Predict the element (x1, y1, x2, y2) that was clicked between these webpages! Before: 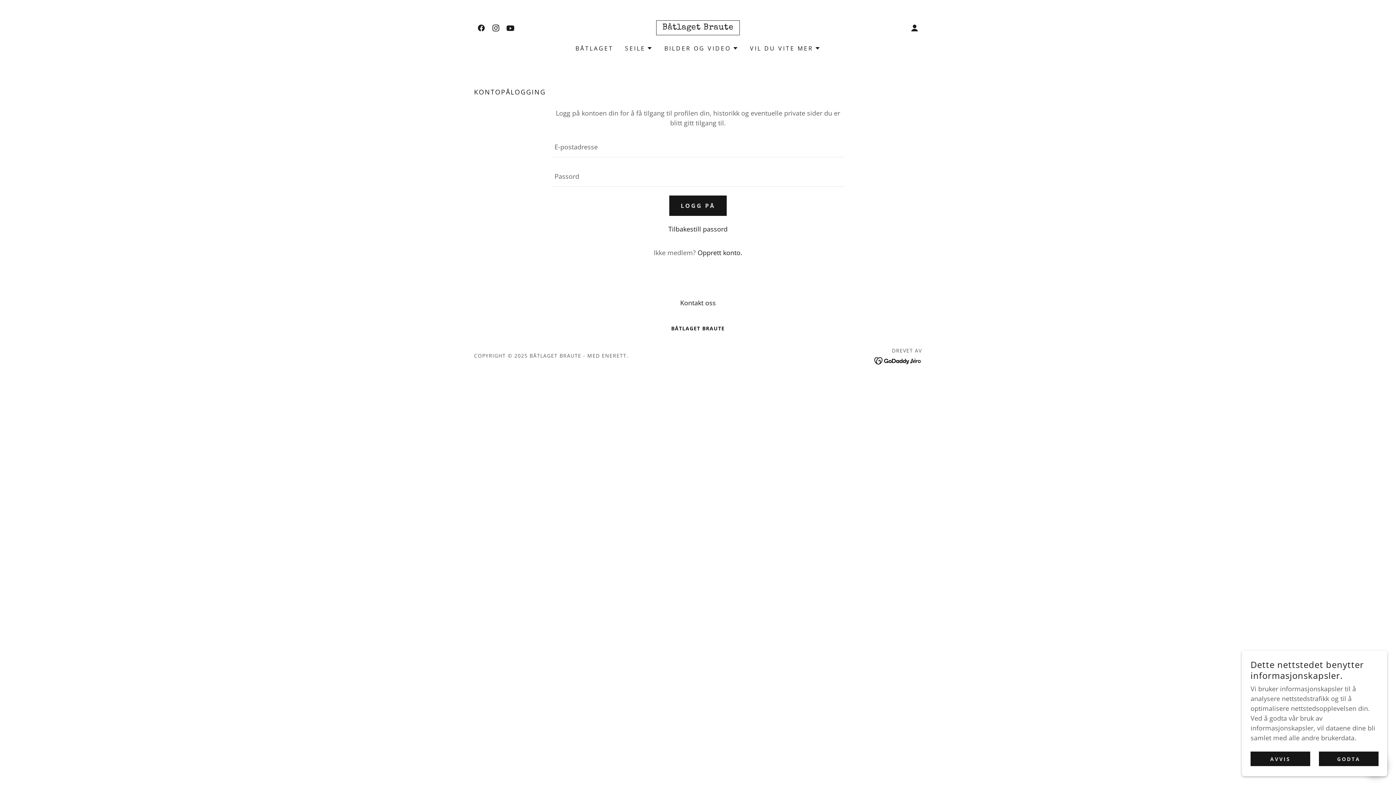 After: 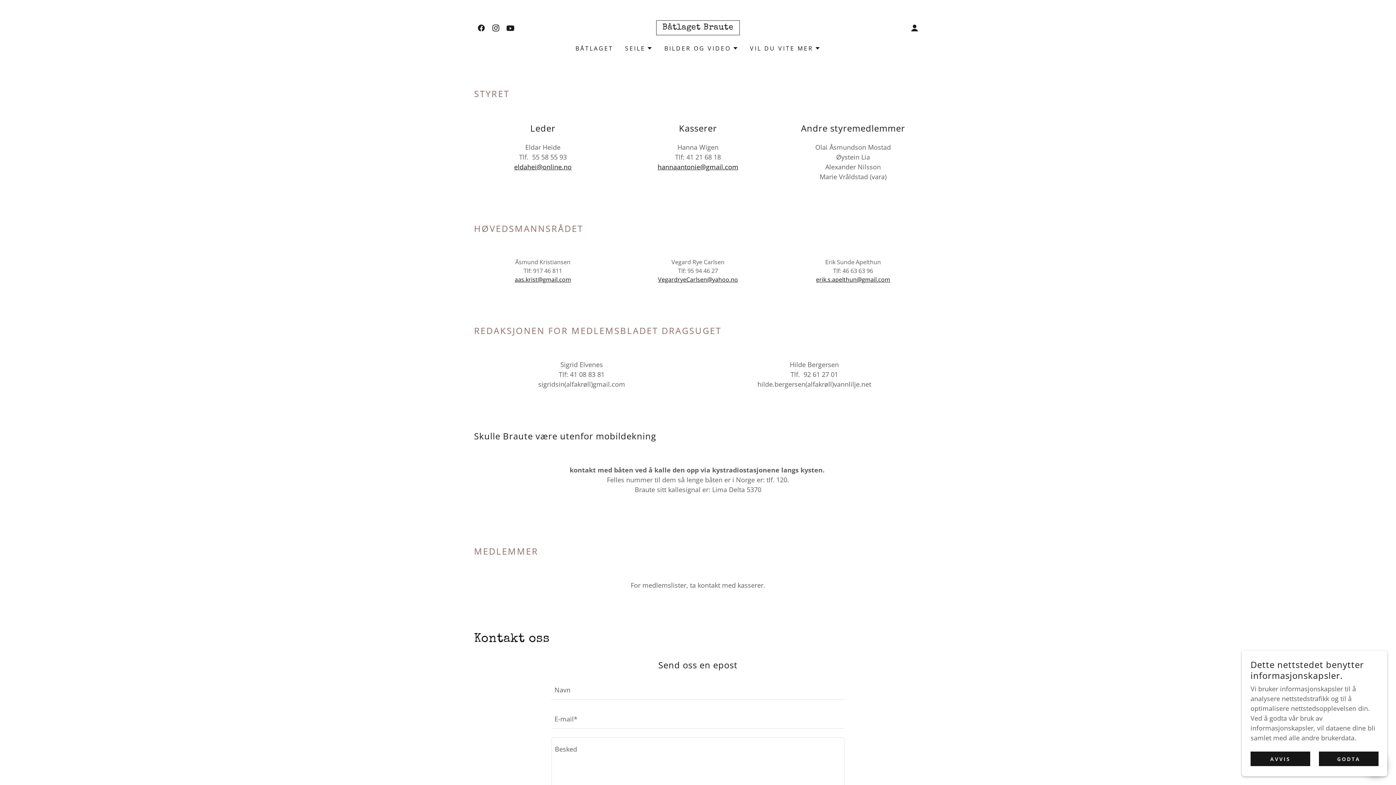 Action: bbox: (677, 295, 718, 310) label: Kontakt oss